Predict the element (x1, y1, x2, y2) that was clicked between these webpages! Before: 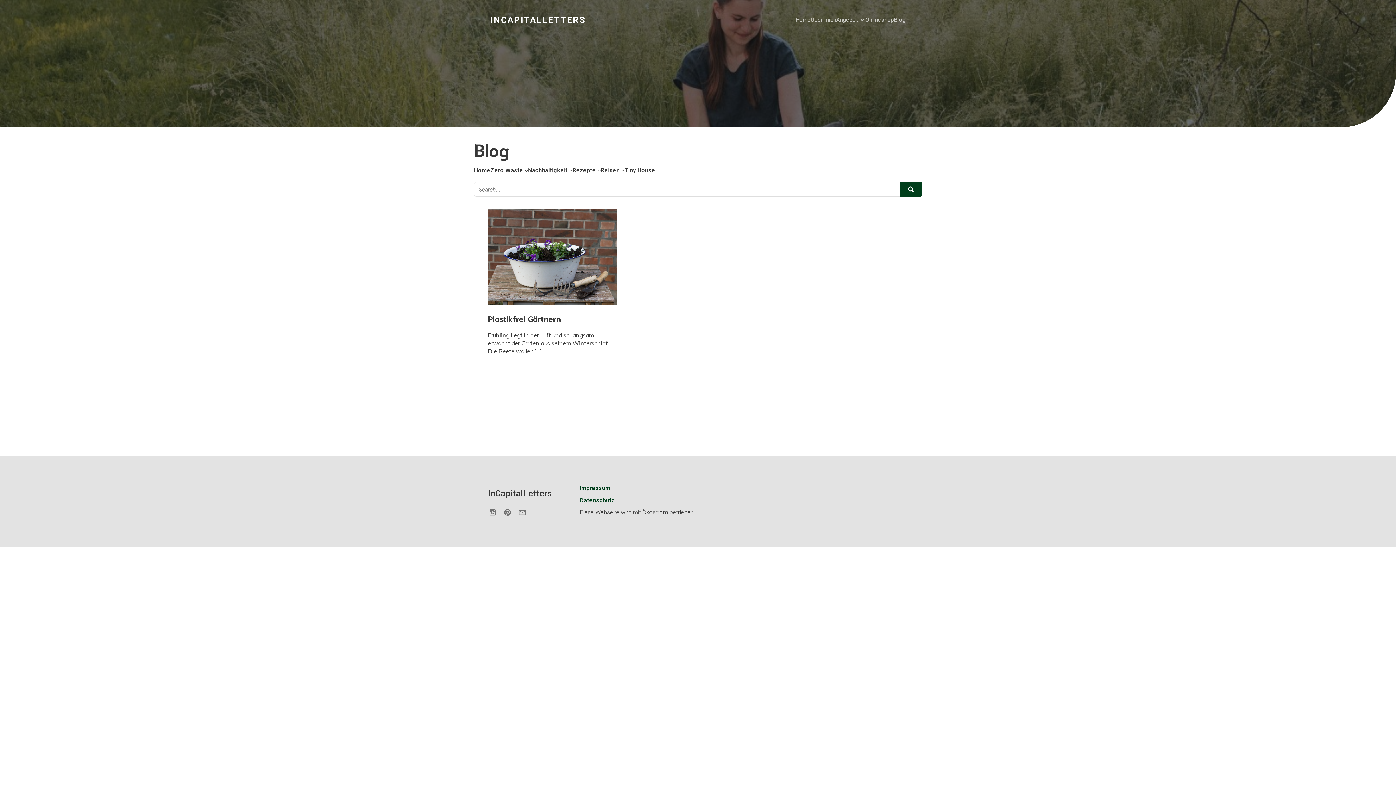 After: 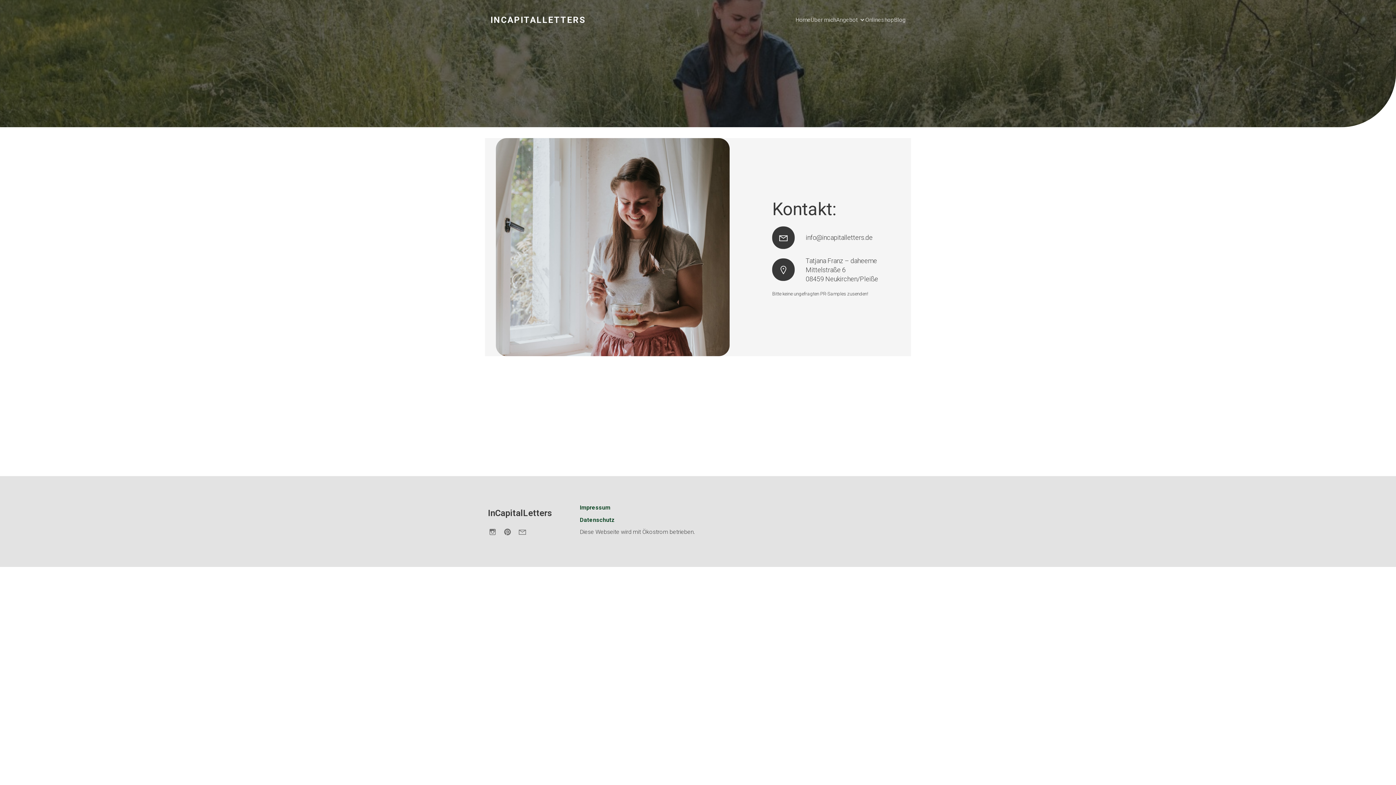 Action: bbox: (517, 507, 532, 517) label: Sozialer Link: https://incapitalletters.de/kontakt/